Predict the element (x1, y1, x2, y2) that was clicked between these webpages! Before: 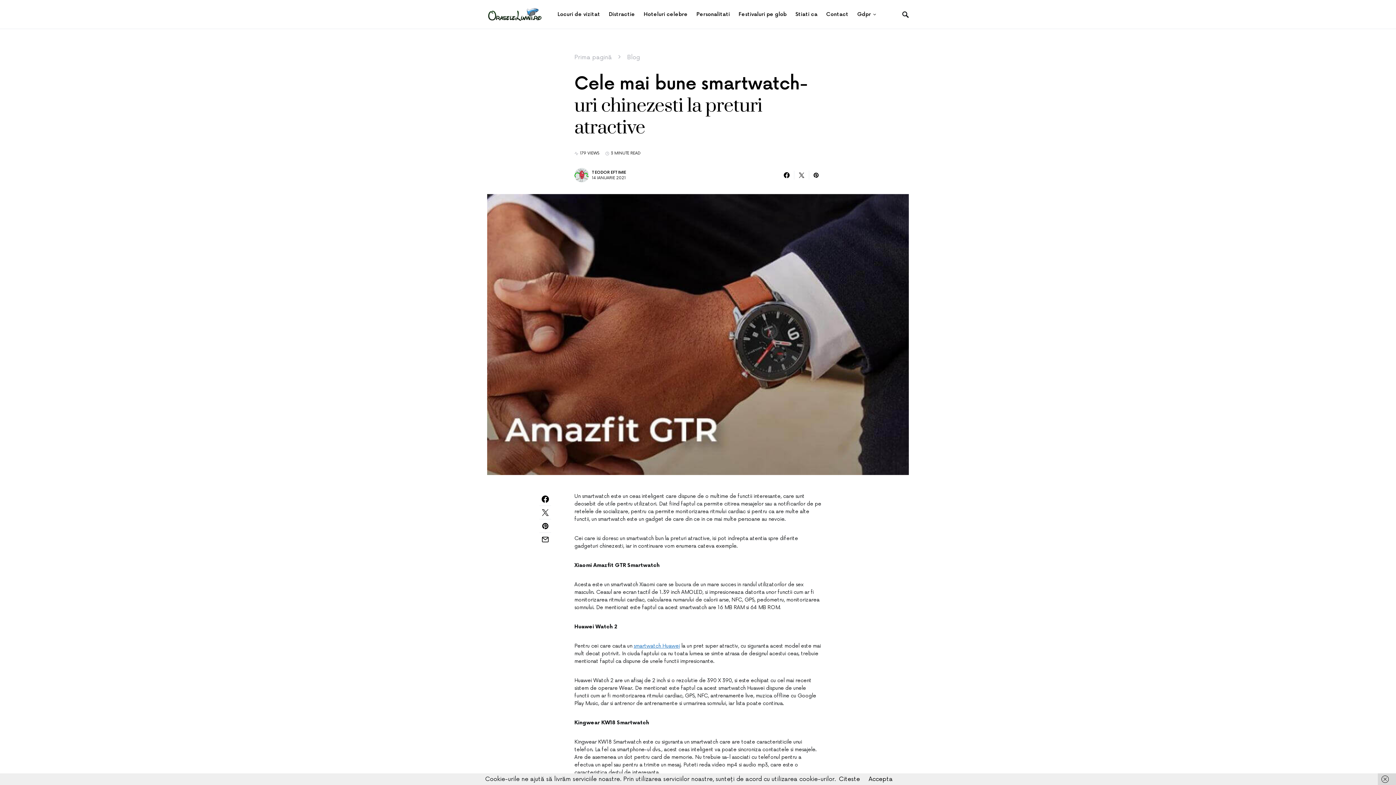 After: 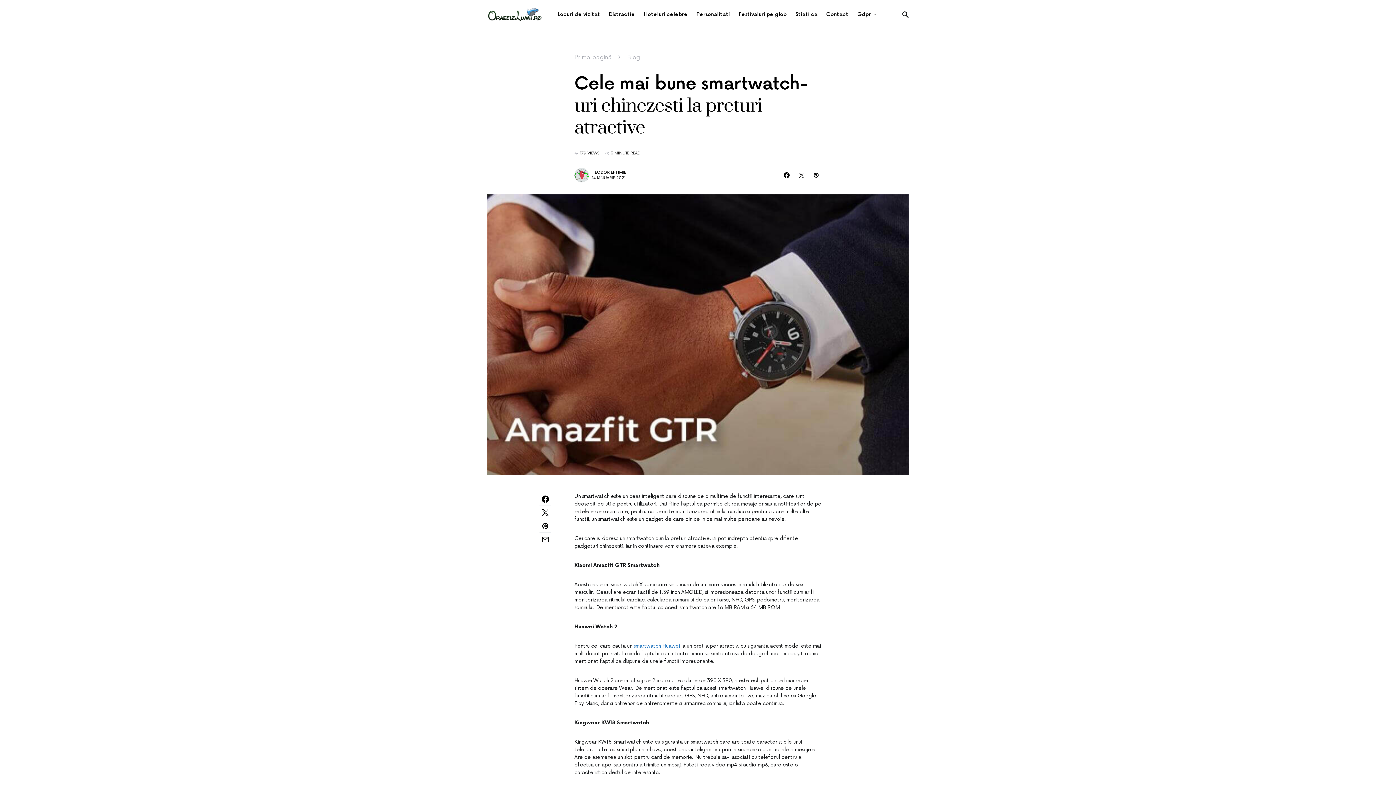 Action: label: Accepta bbox: (868, 776, 892, 783)